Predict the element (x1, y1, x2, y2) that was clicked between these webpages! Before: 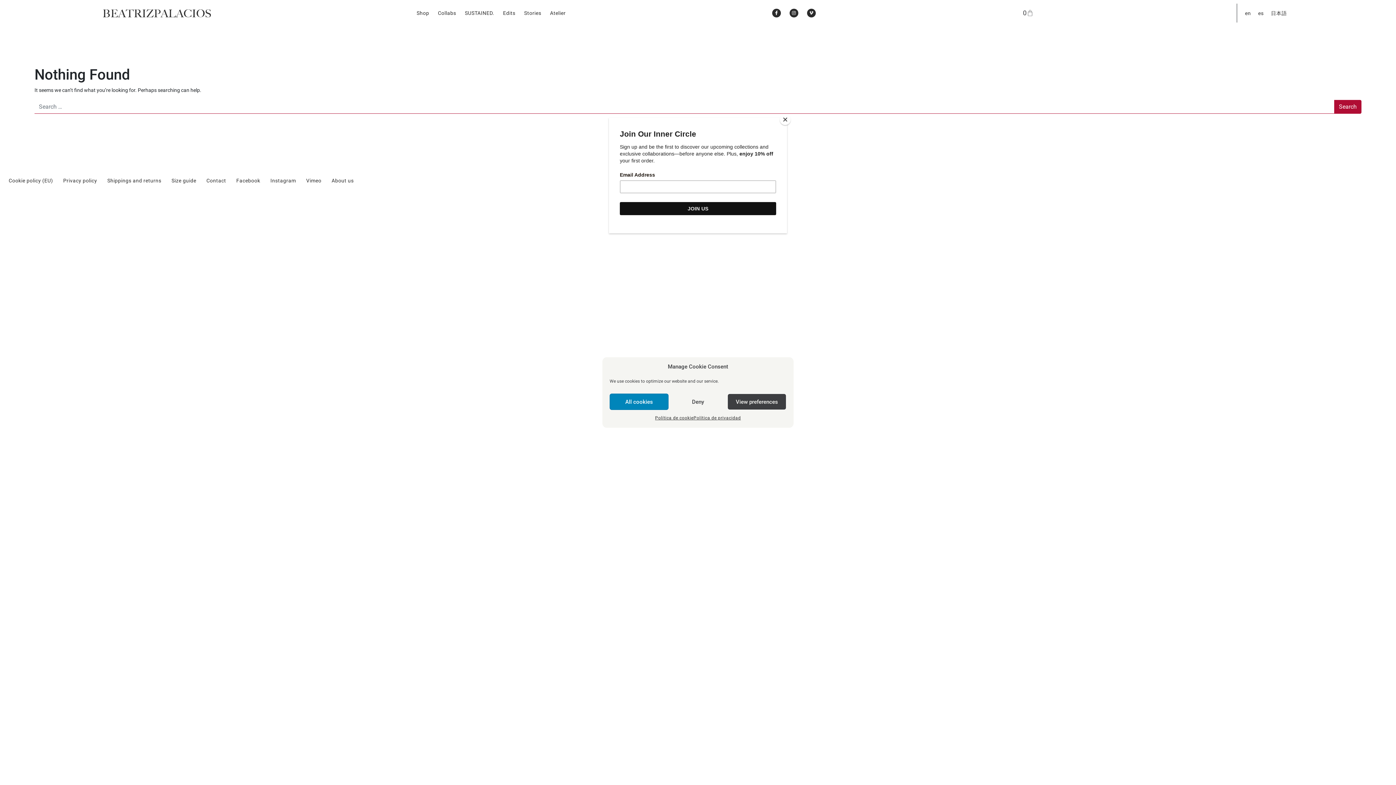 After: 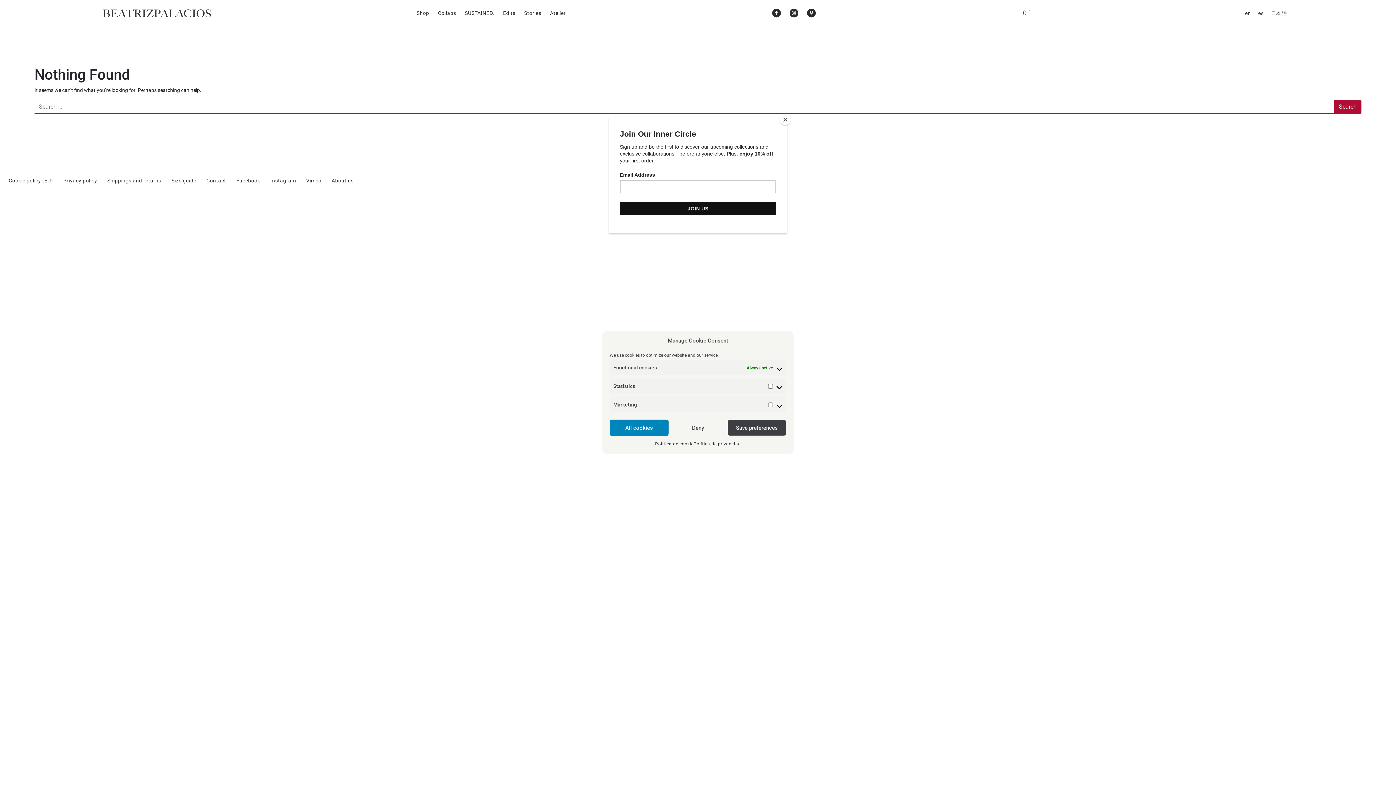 Action: label: View preferences bbox: (727, 393, 786, 410)